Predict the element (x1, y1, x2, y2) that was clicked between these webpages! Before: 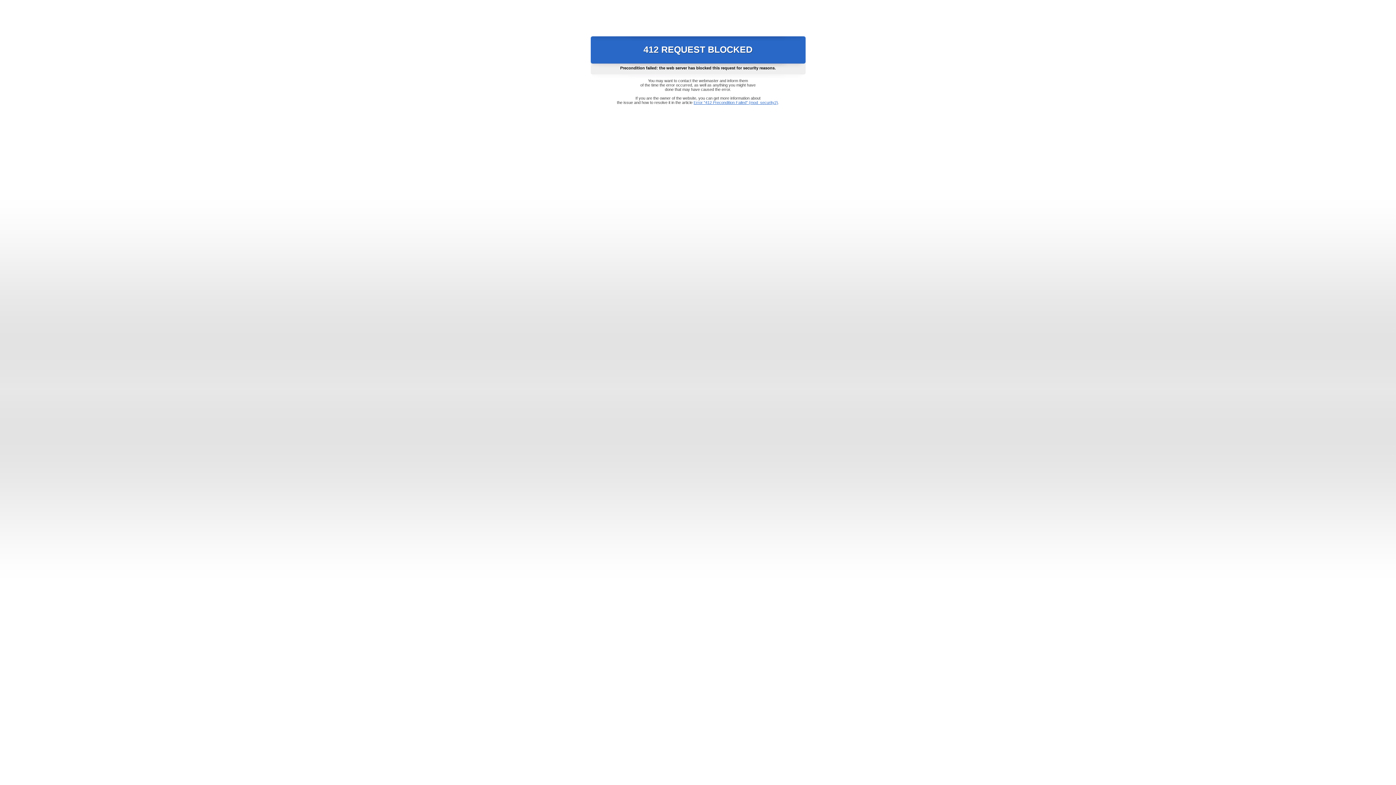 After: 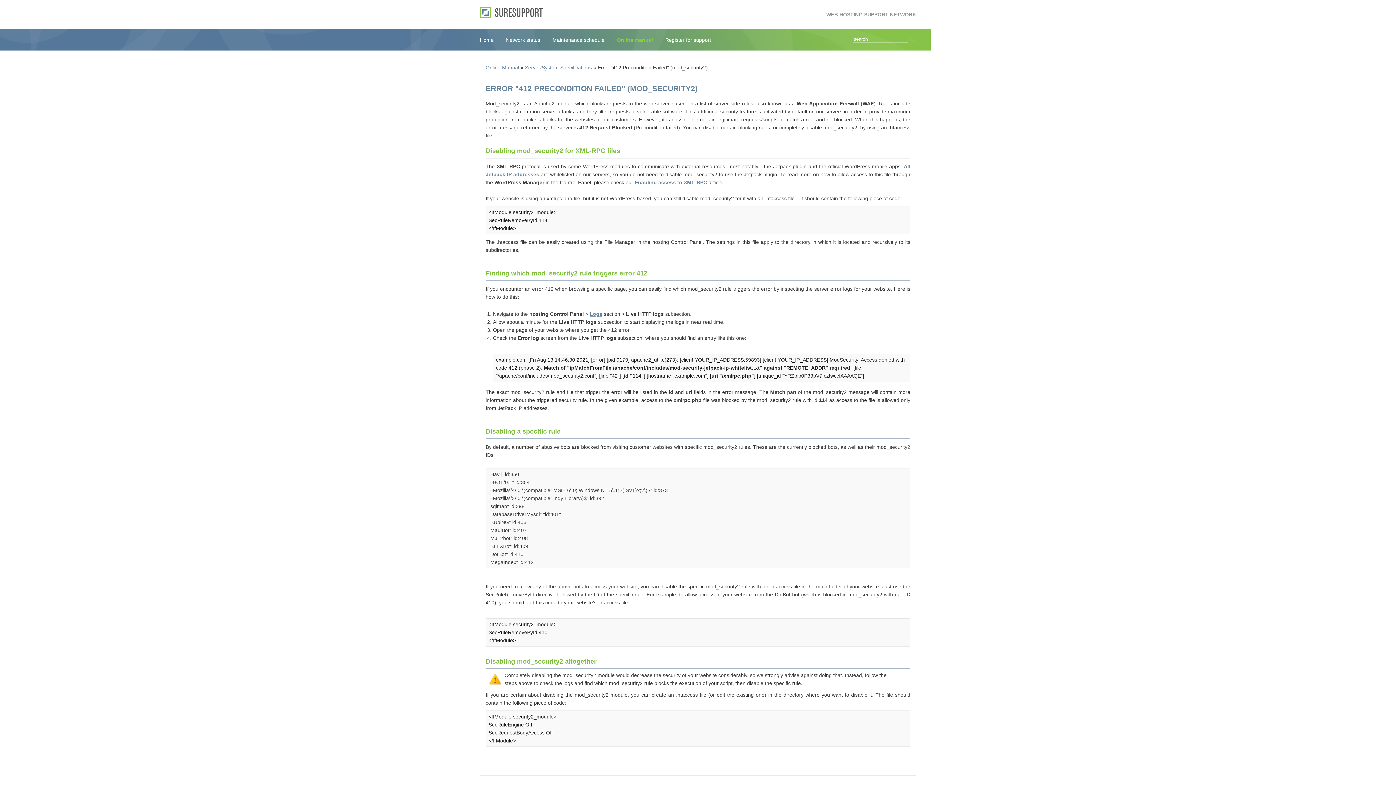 Action: bbox: (693, 100, 778, 104) label: Error "412 Precondition Failed" (mod_security2)